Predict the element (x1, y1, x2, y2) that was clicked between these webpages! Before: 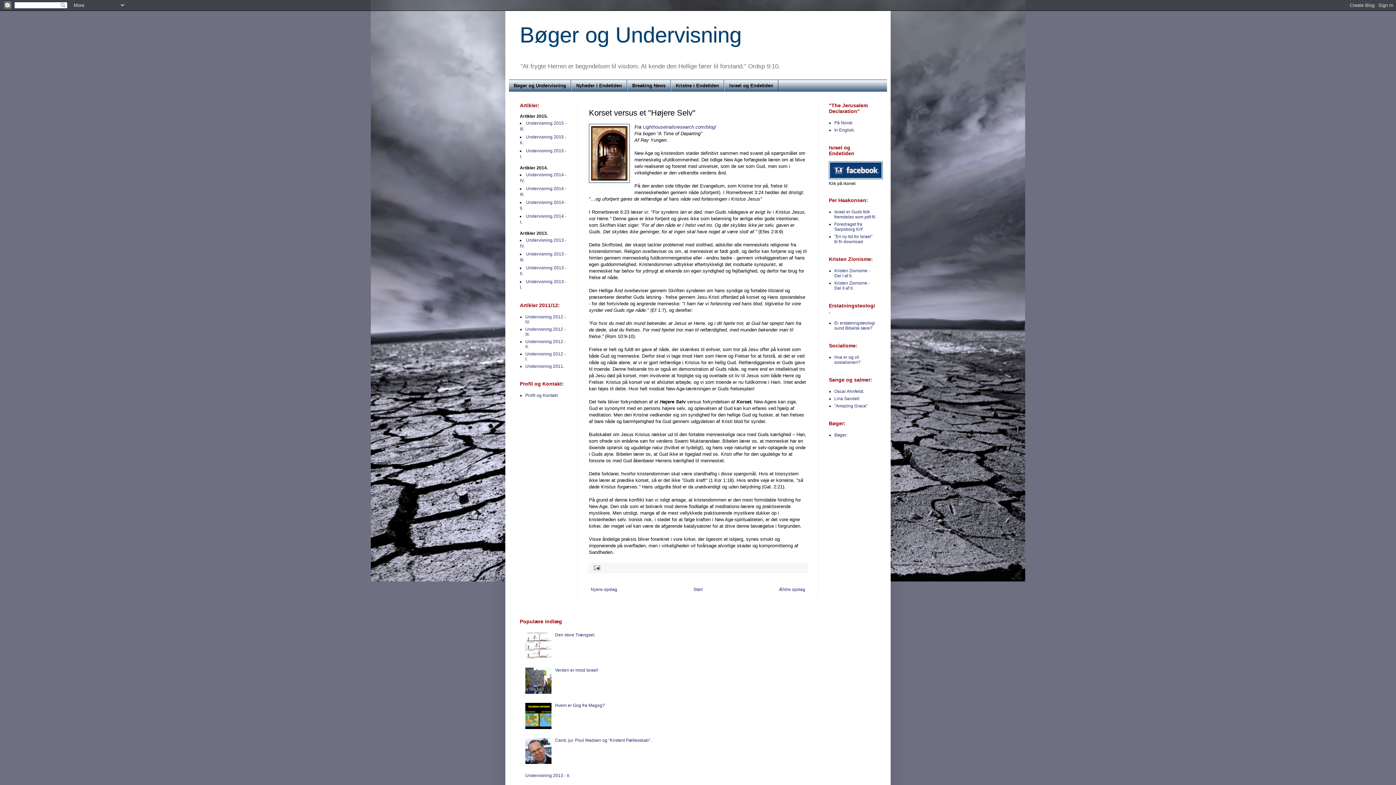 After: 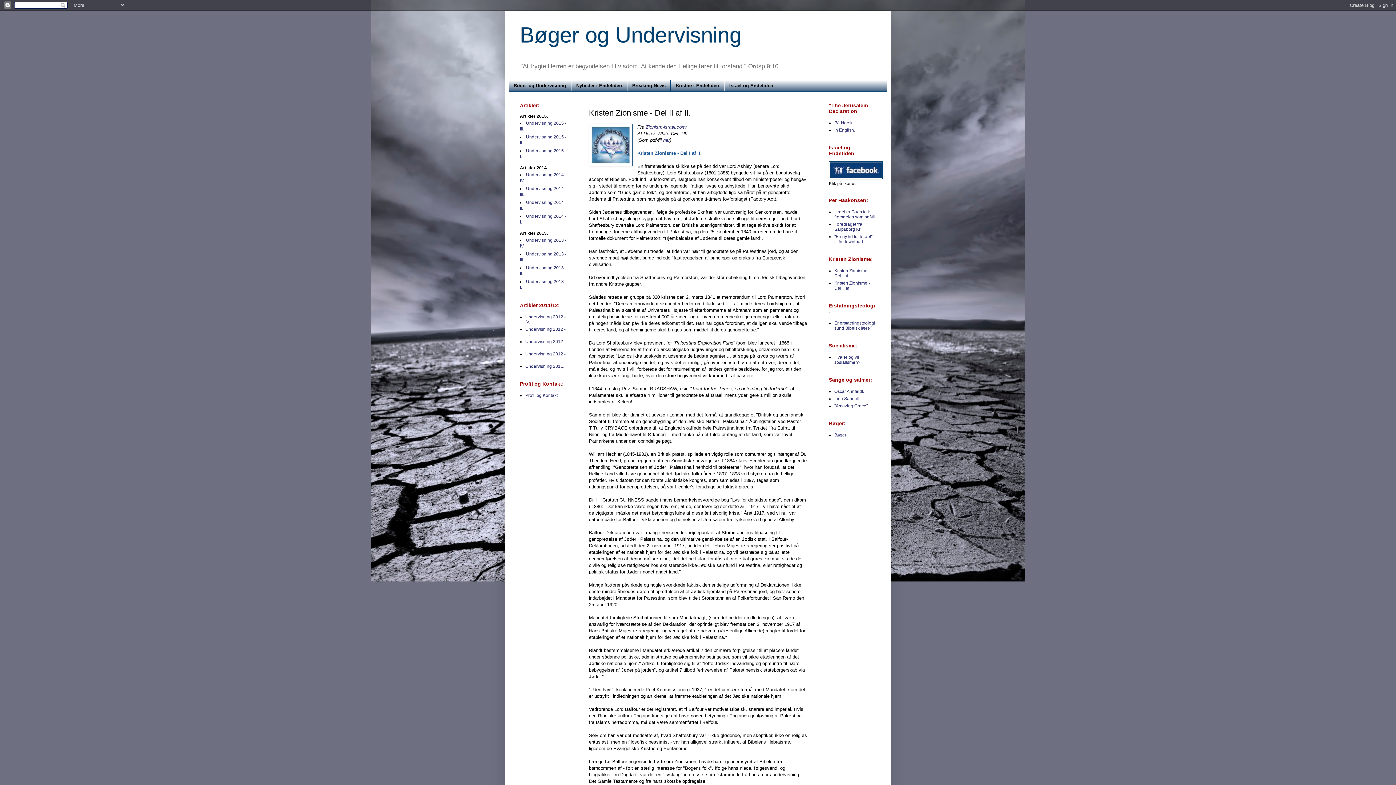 Action: bbox: (834, 280, 870, 290) label: Kristen Zionisme - Del II af II.